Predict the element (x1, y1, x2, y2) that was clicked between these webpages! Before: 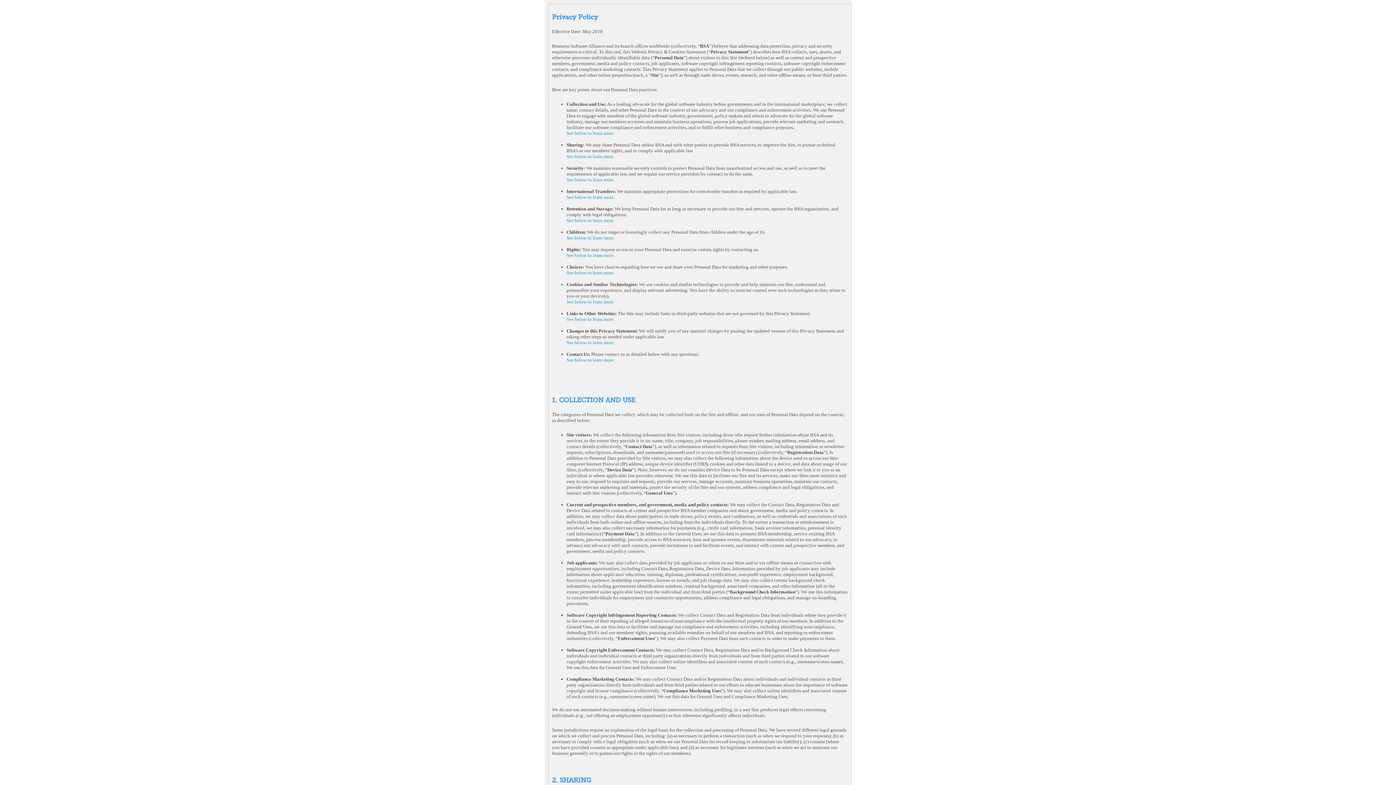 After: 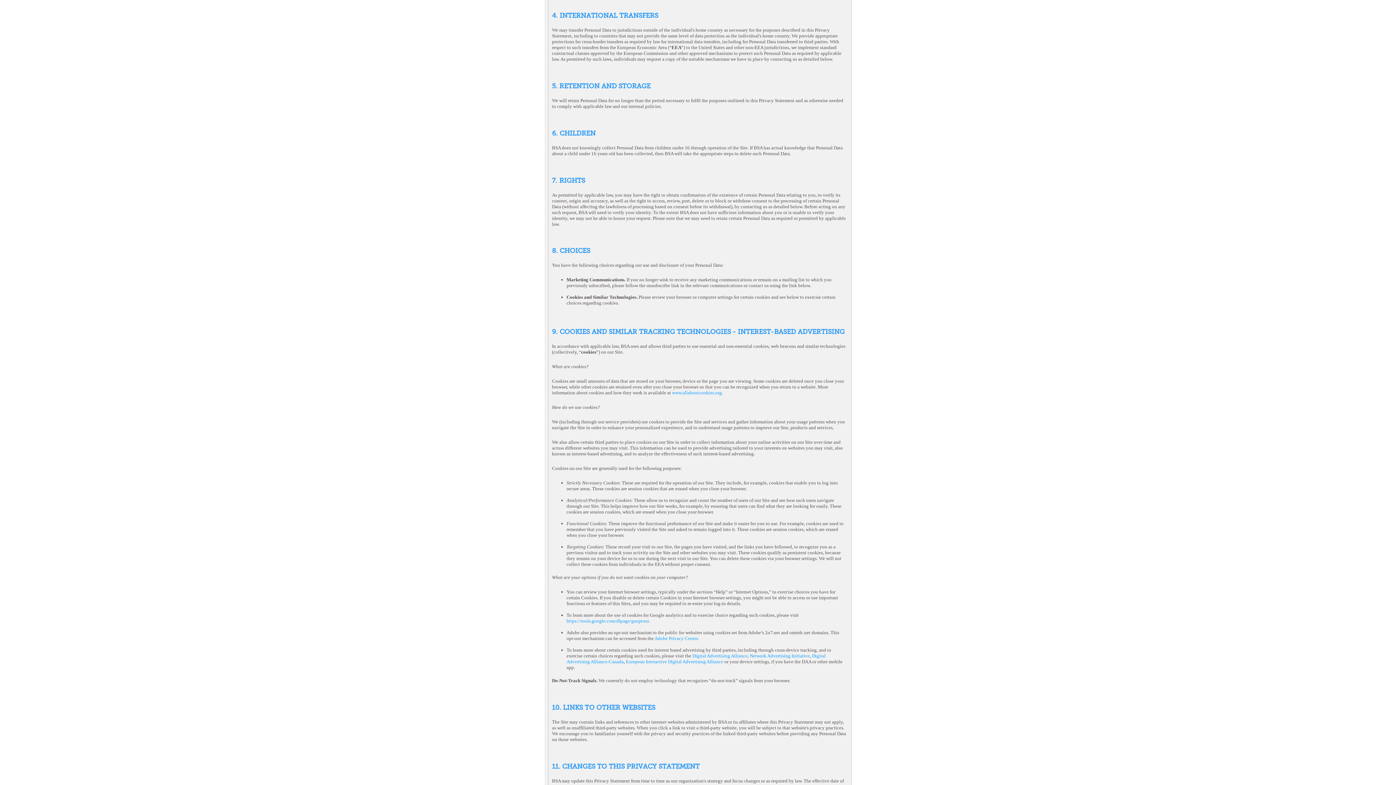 Action: bbox: (566, 194, 614, 199) label: See below to learn more.